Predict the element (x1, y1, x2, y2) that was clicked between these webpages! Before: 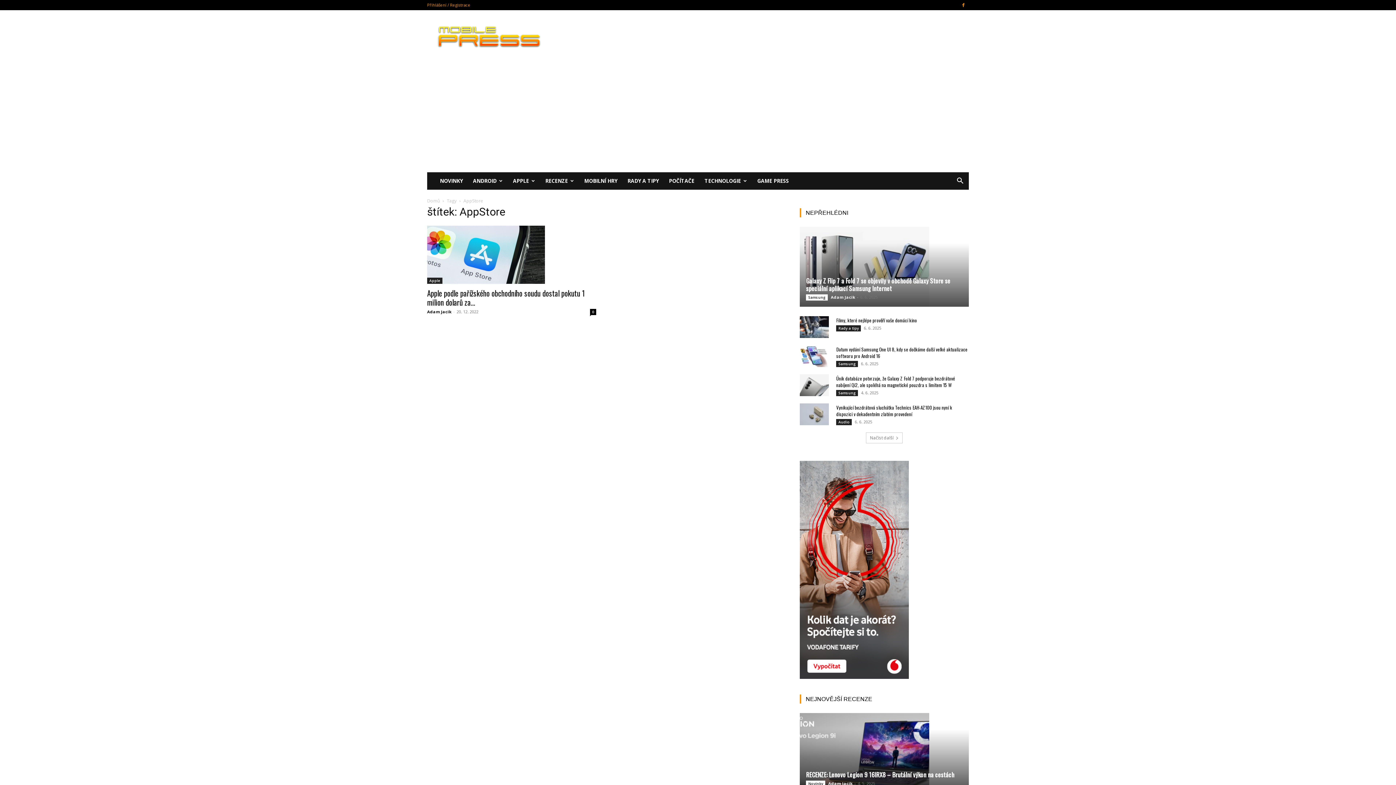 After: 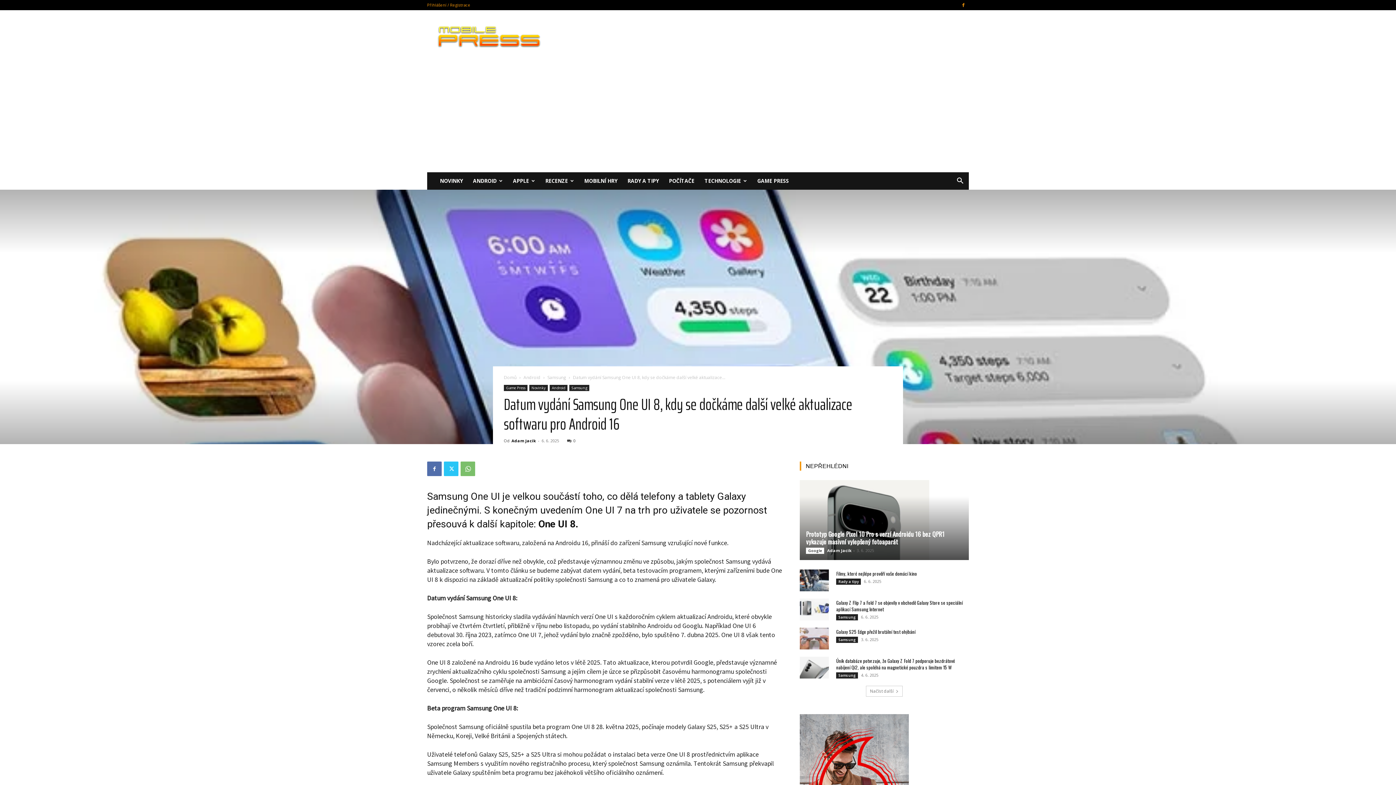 Action: bbox: (836, 345, 967, 359) label: Datum vydání Samsung One UI 8, kdy se dočkáme další velké aktualizace softwaru pro Android 16